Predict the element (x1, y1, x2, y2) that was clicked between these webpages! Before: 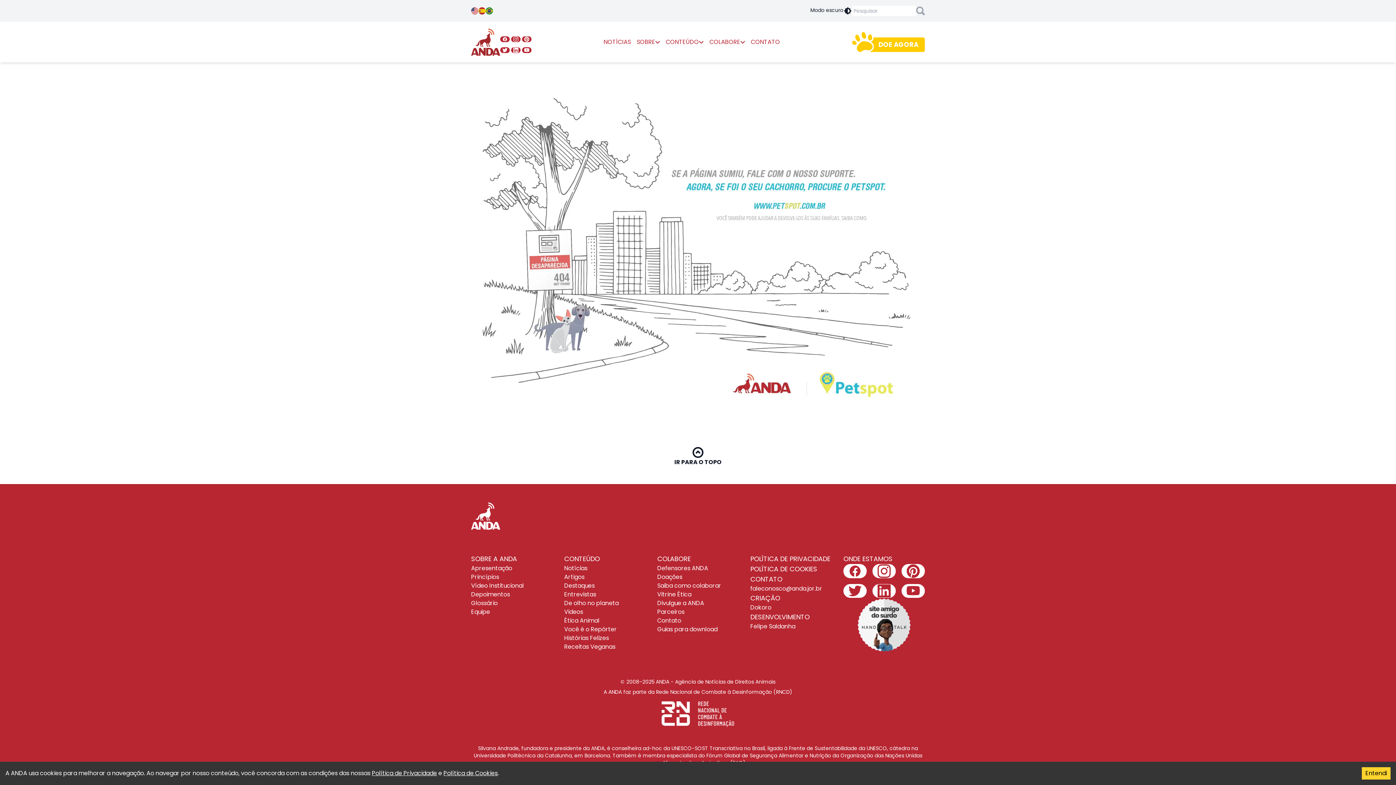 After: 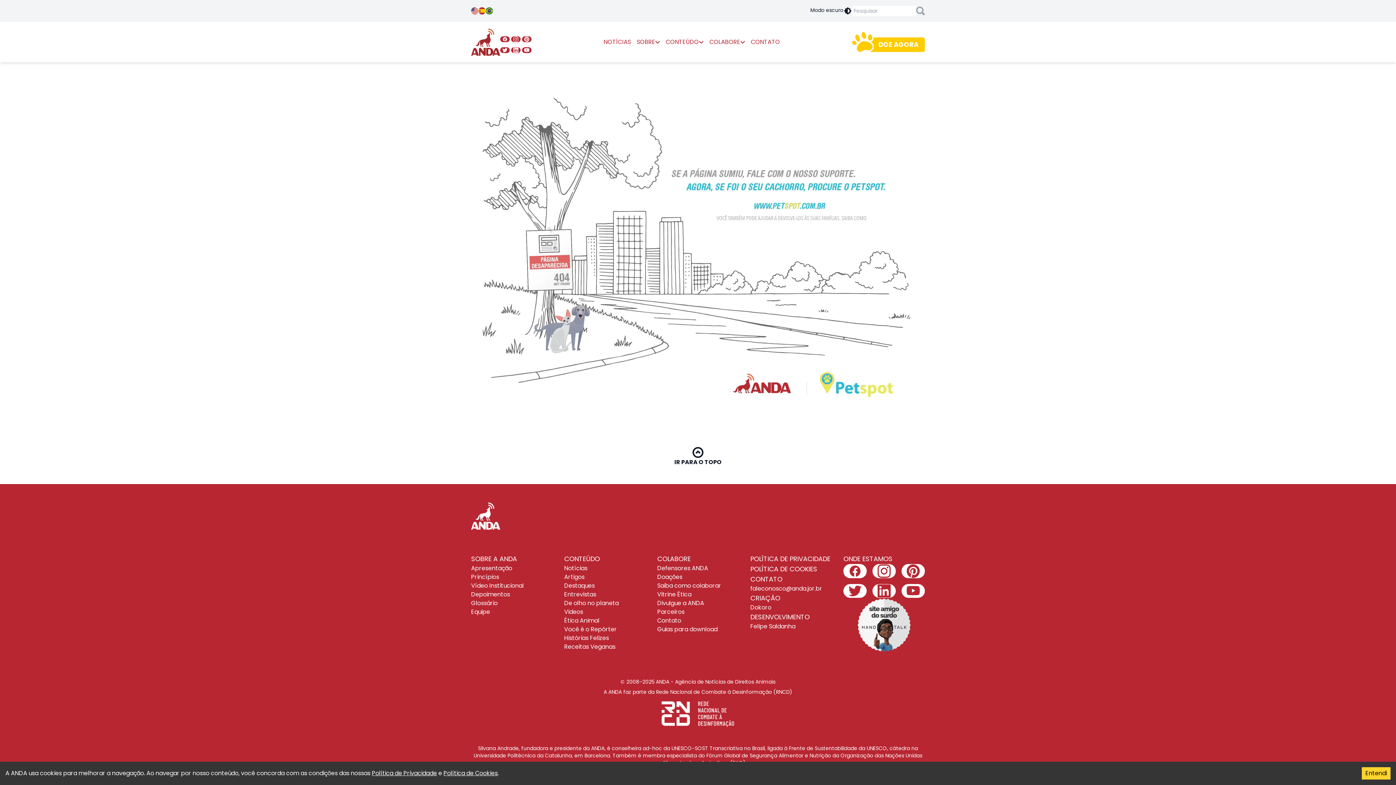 Action: bbox: (522, 36, 531, 42)